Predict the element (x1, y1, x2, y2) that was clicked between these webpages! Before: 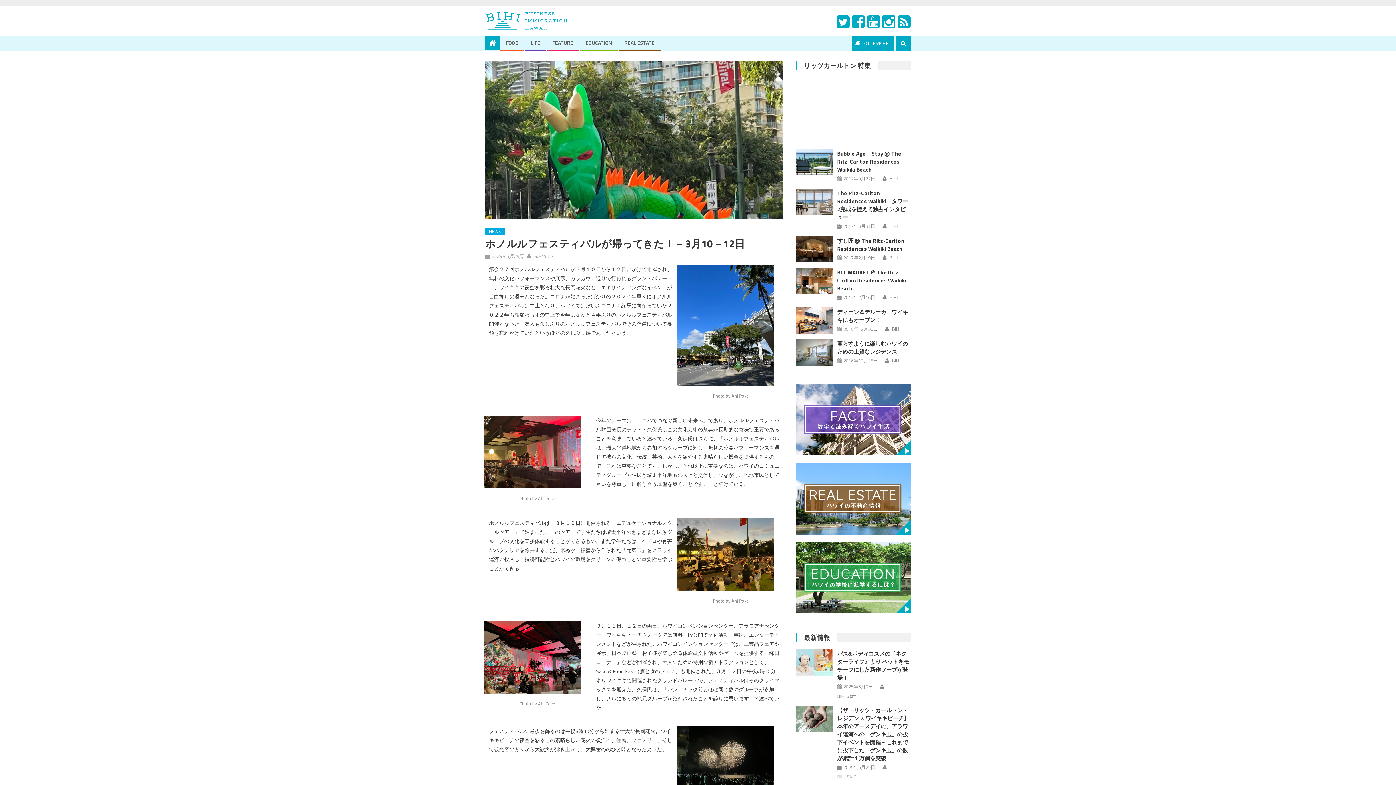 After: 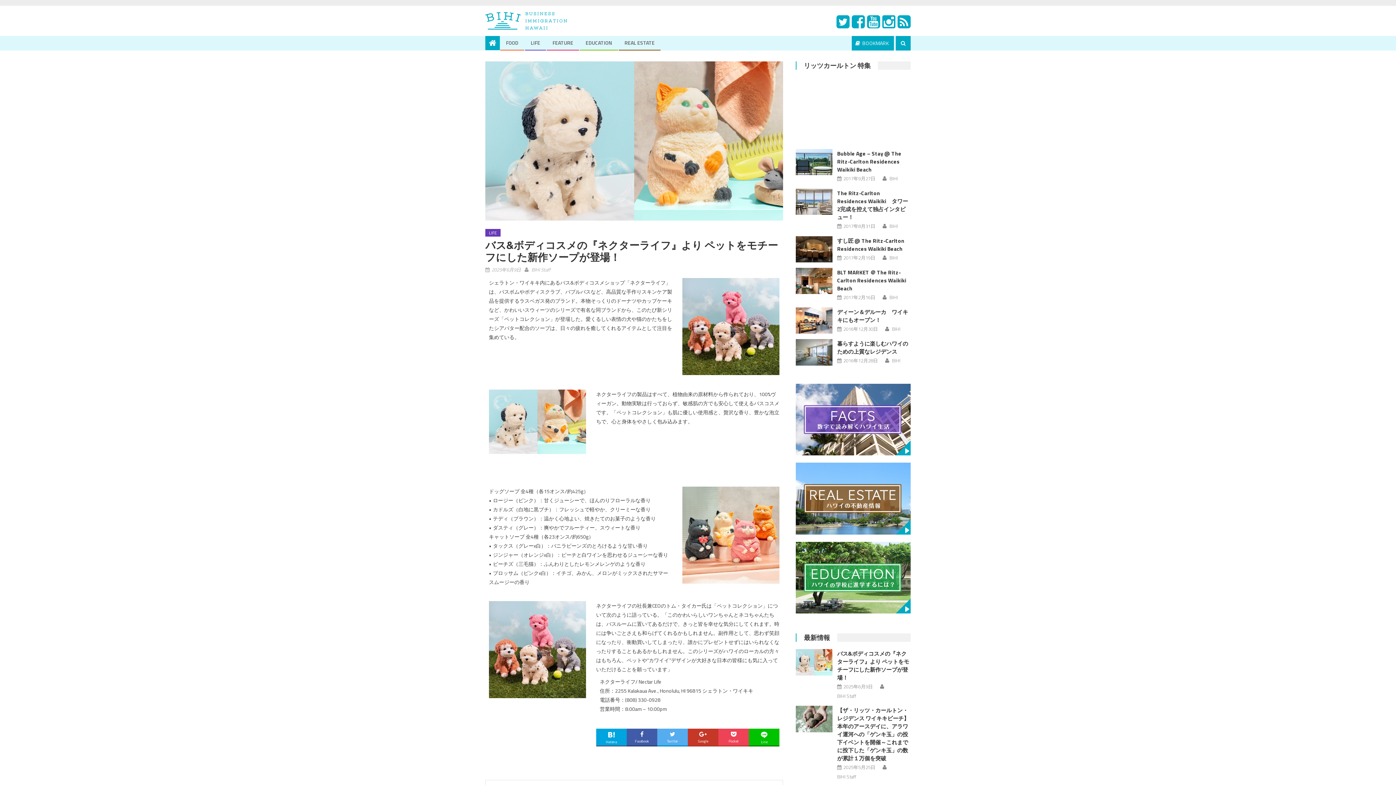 Action: bbox: (837, 649, 909, 682) label: バス&ボディコスメの『ネクターライフ』より ペットをモチーフにした新作ソープが登場！